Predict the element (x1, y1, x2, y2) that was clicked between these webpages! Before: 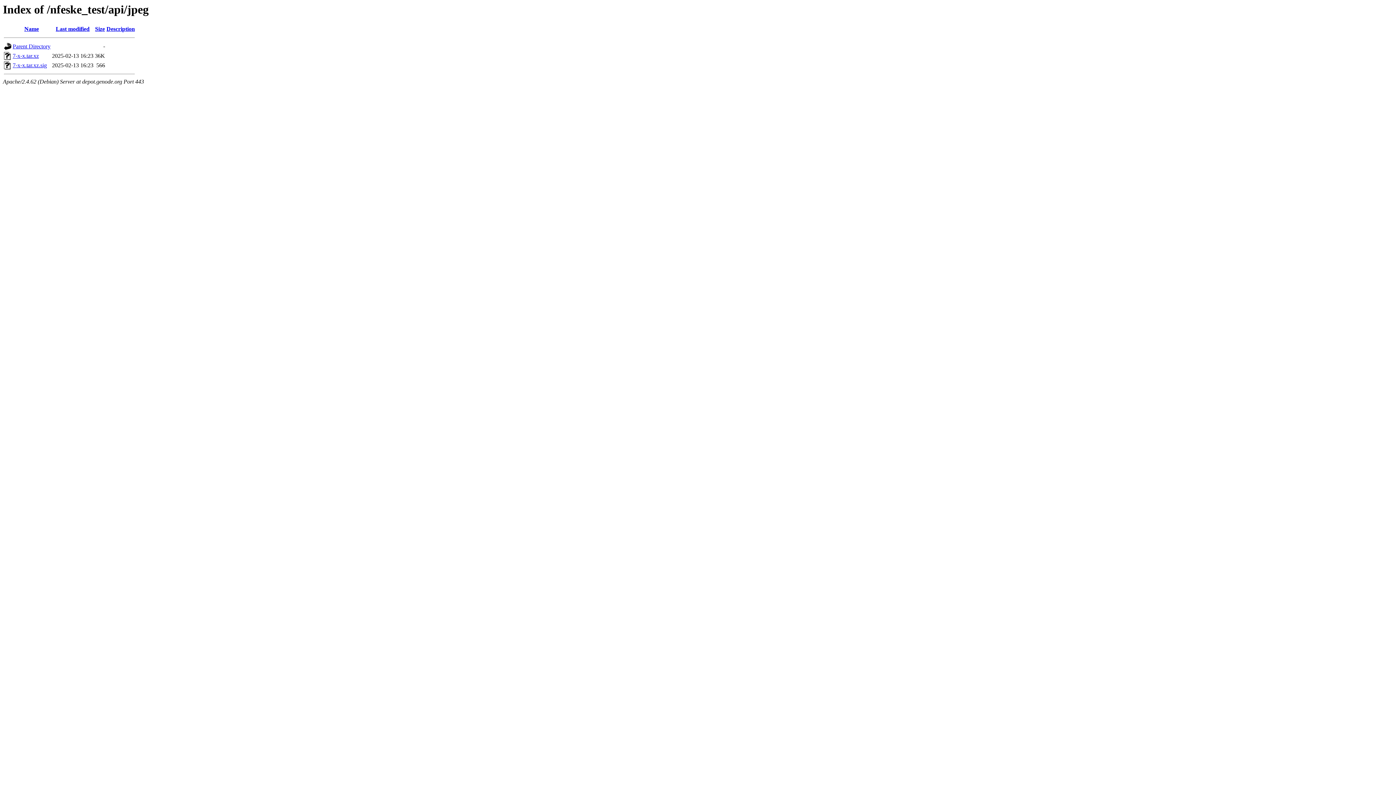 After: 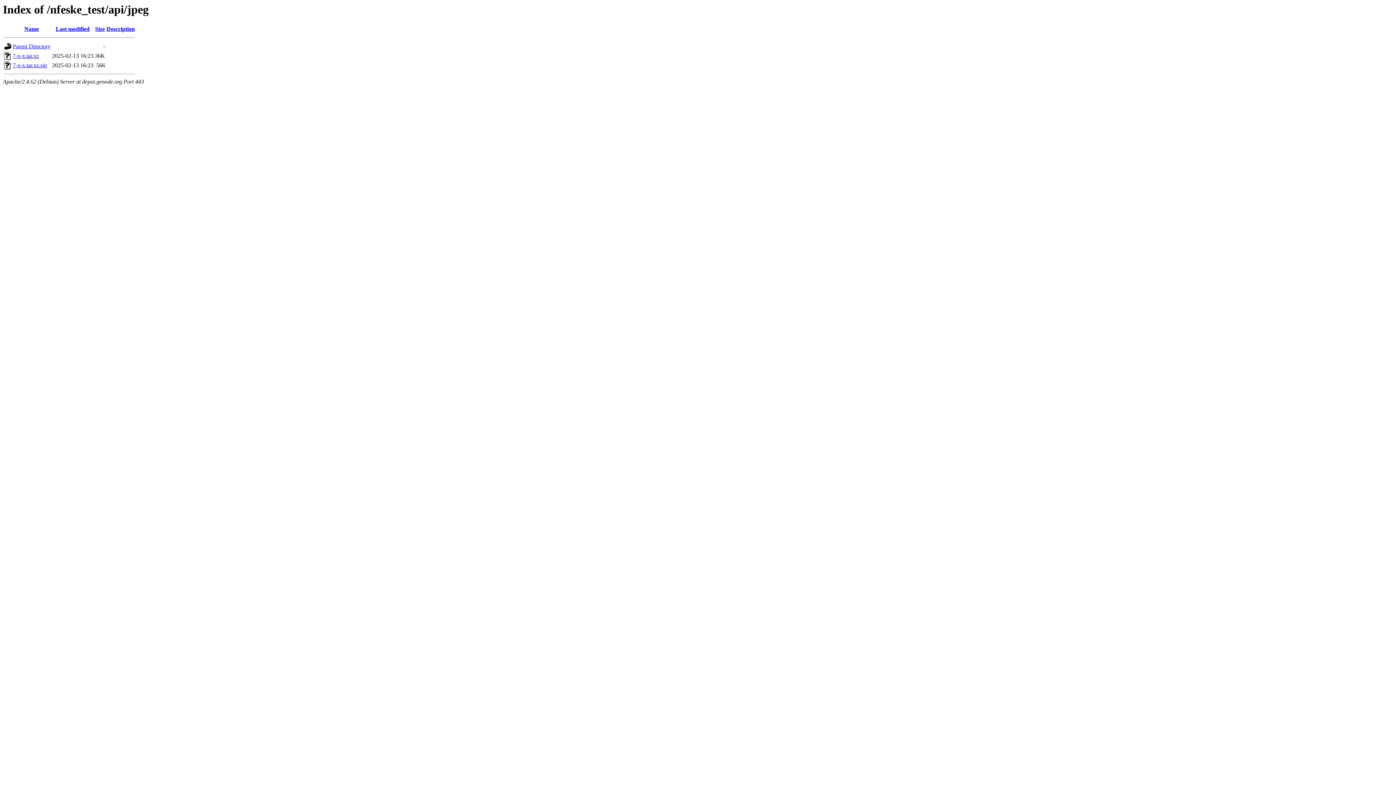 Action: bbox: (106, 25, 134, 32) label: Description